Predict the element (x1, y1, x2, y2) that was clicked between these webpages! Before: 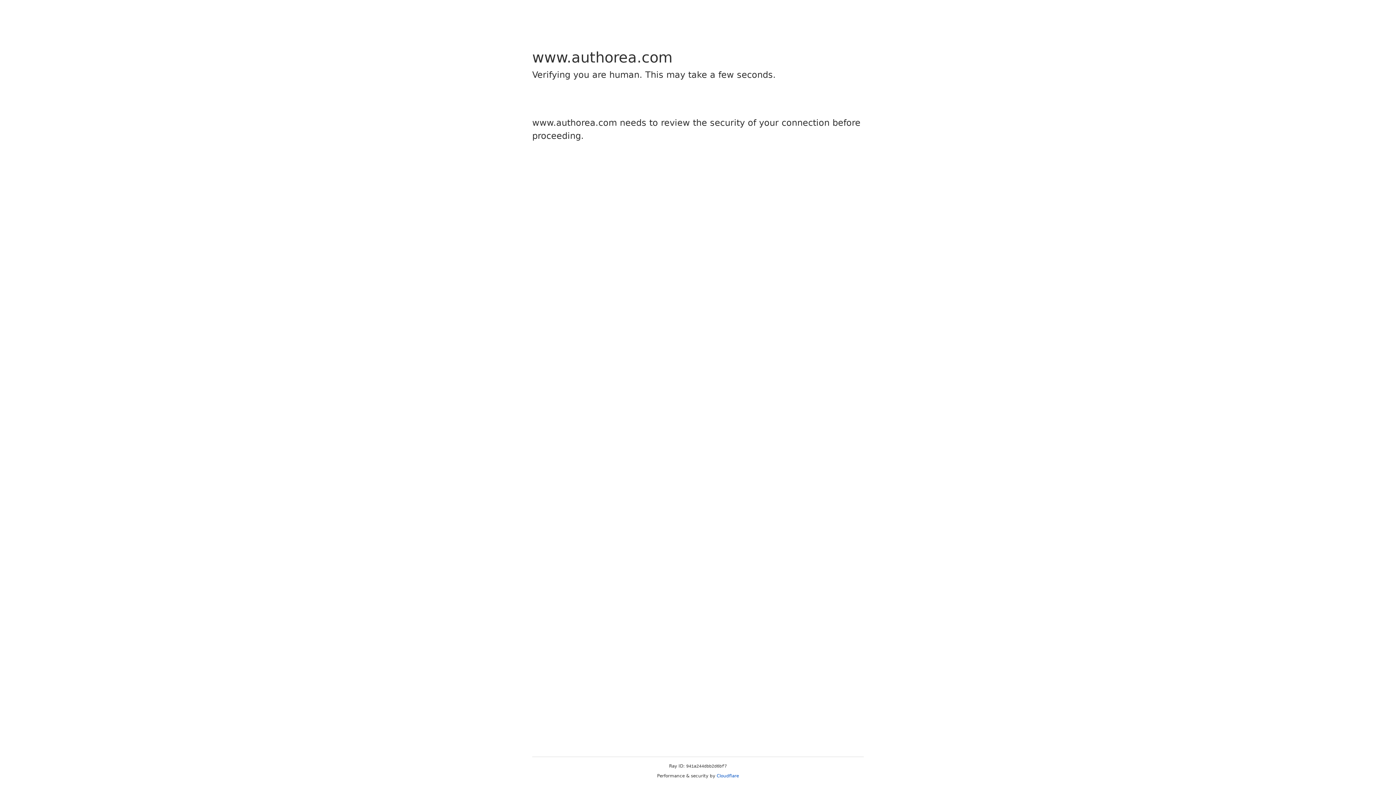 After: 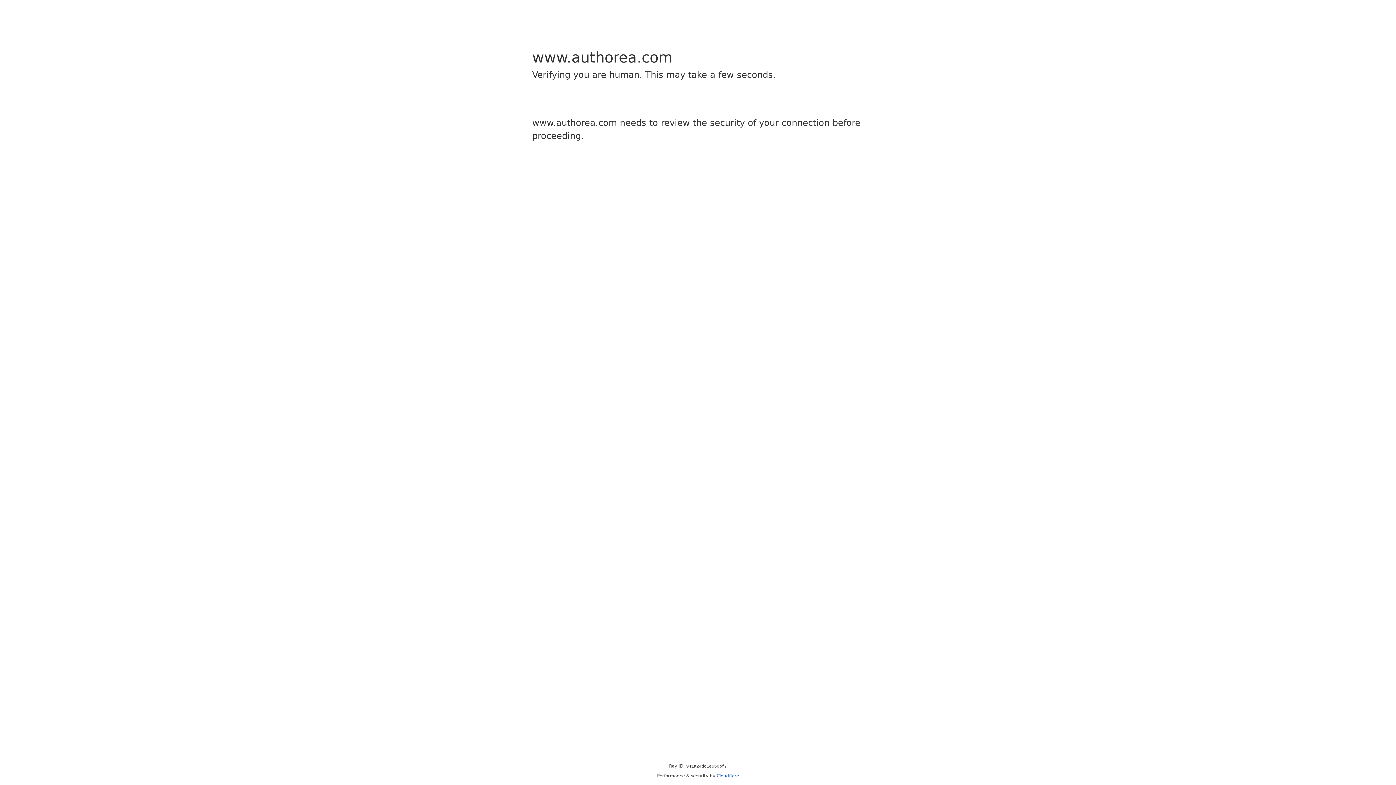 Action: label: Cloudflare bbox: (716, 773, 739, 778)